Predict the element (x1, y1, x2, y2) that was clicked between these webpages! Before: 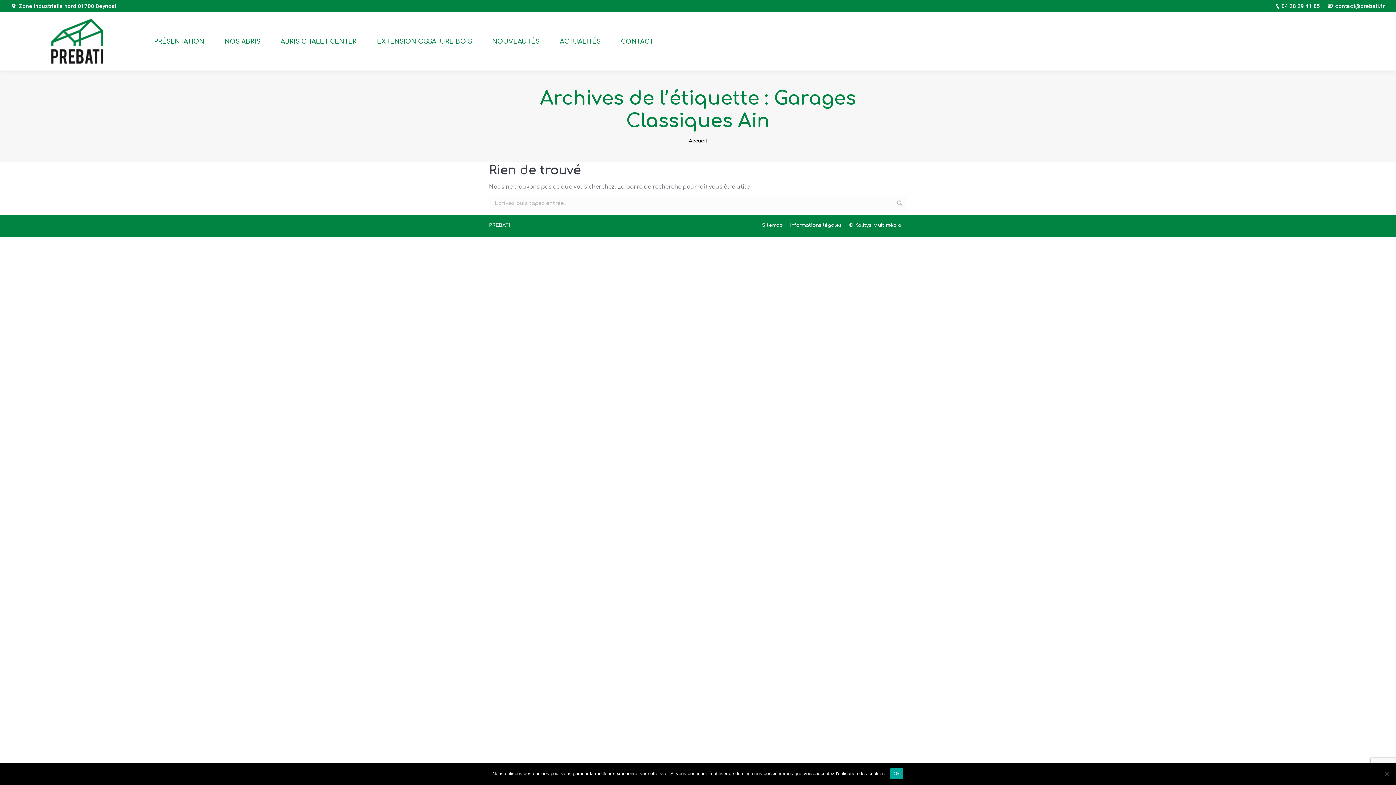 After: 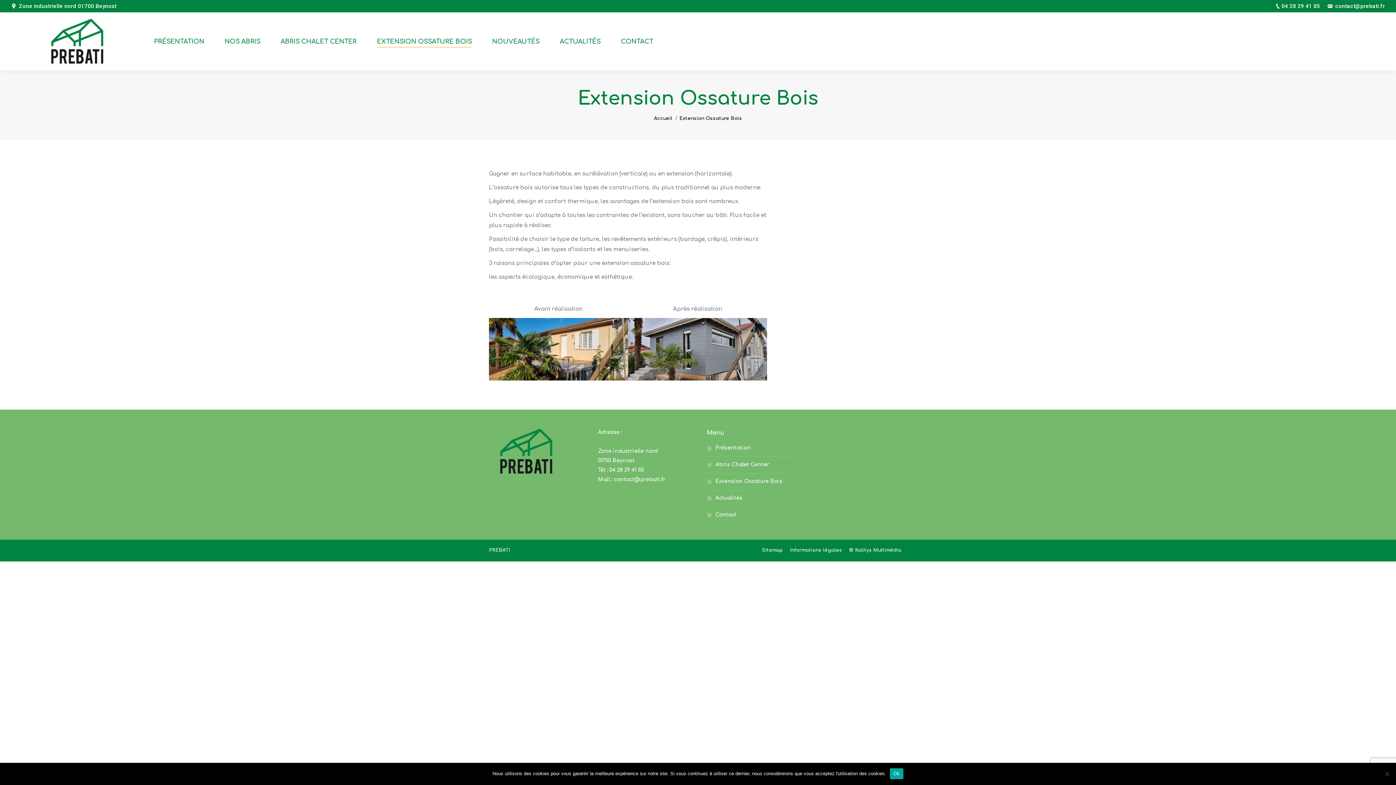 Action: label: EXTENSION OSSATURE BOIS bbox: (375, 17, 473, 65)